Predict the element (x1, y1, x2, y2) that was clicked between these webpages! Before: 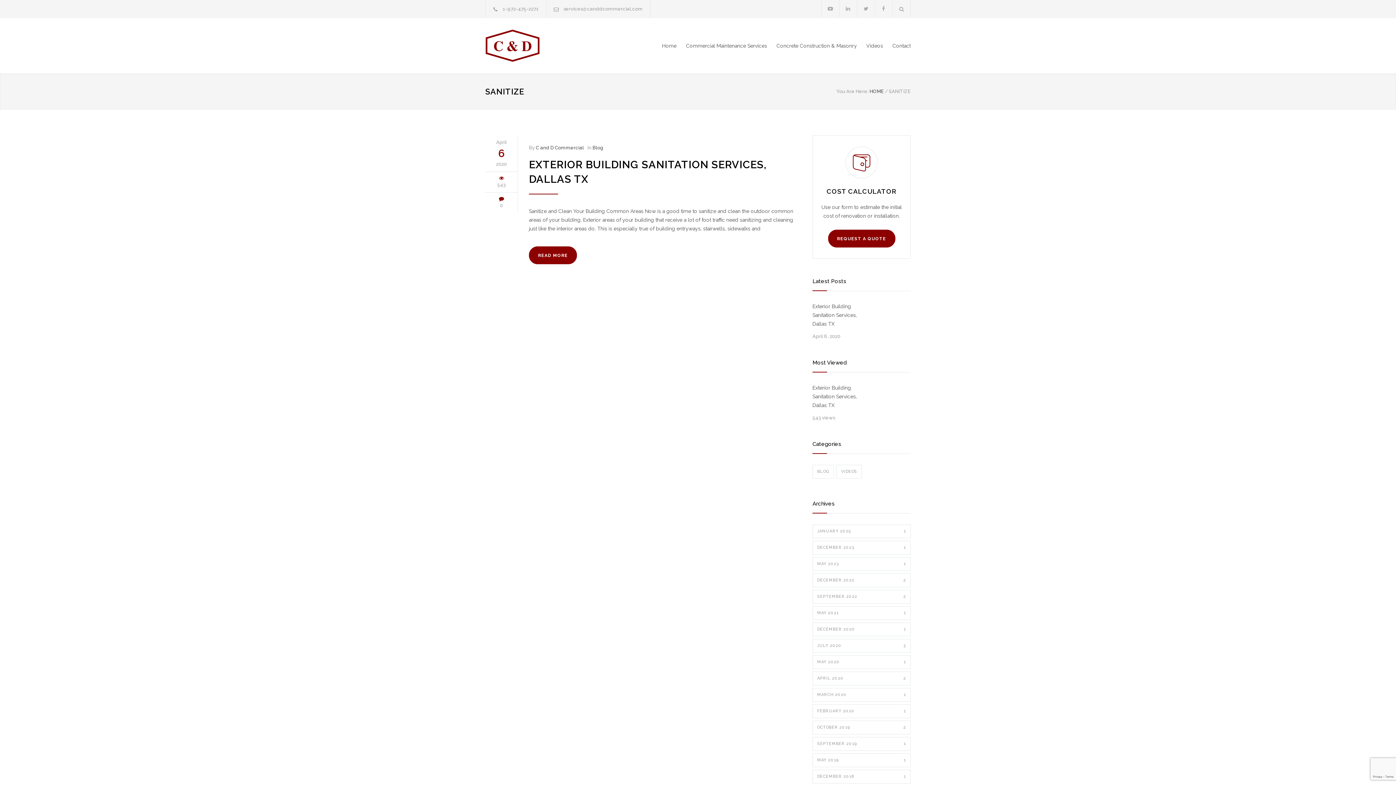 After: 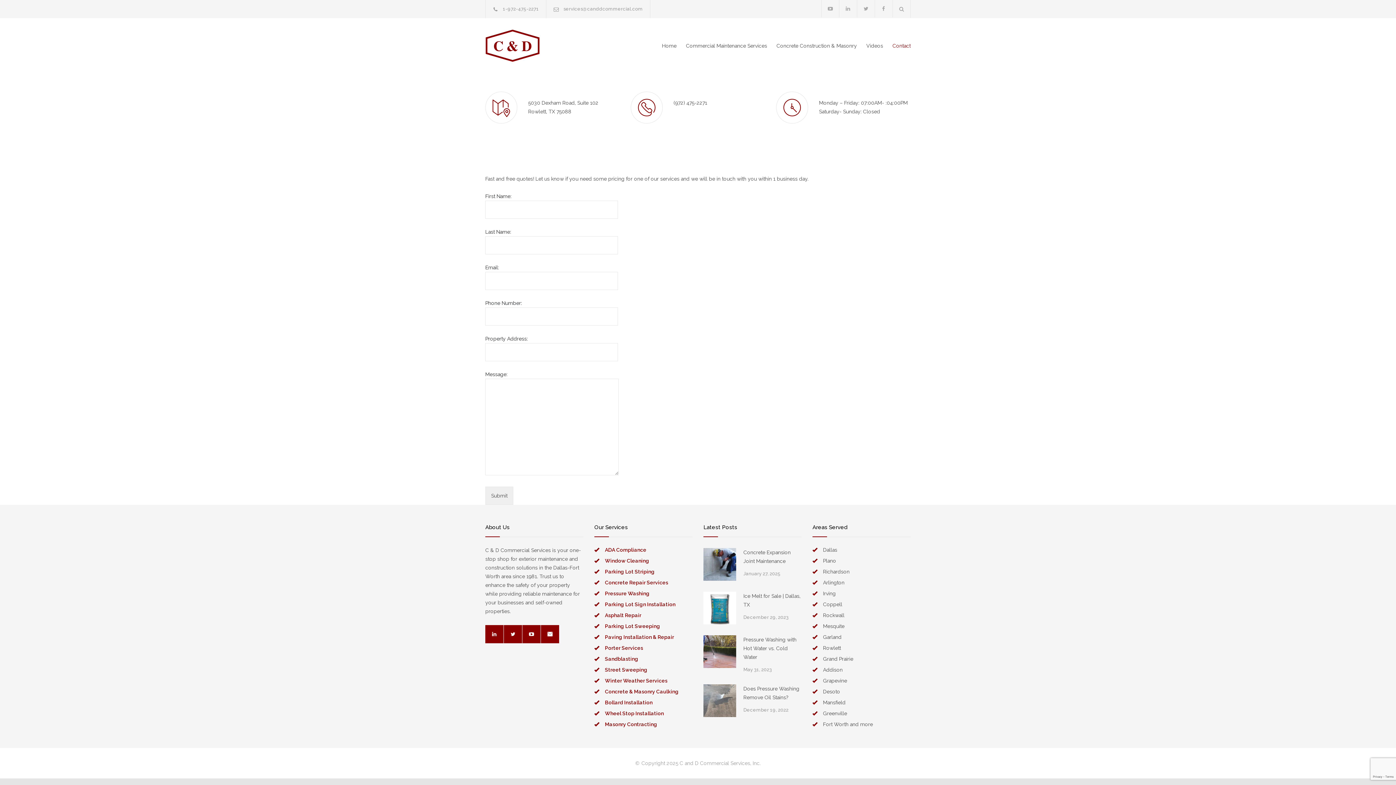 Action: label: Contact bbox: (883, 37, 910, 54)